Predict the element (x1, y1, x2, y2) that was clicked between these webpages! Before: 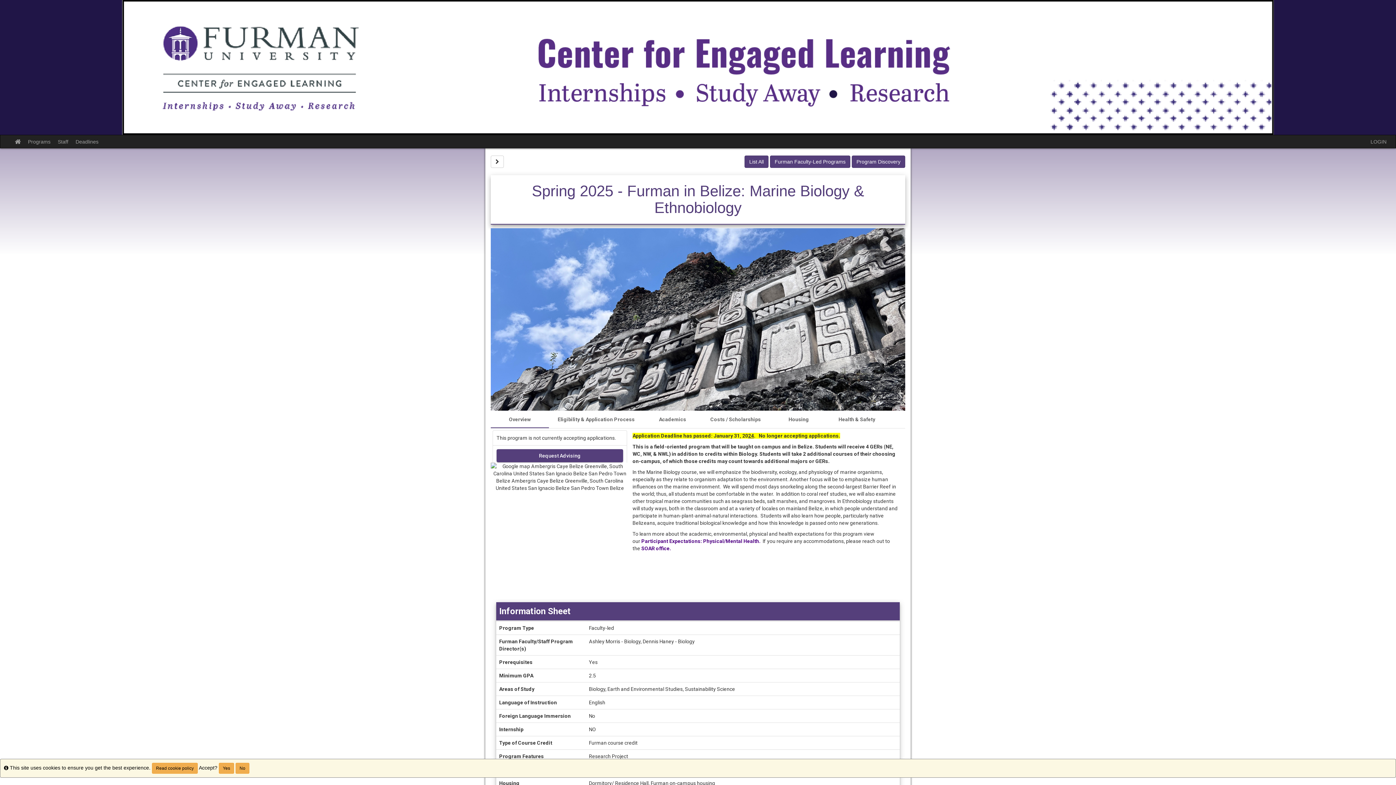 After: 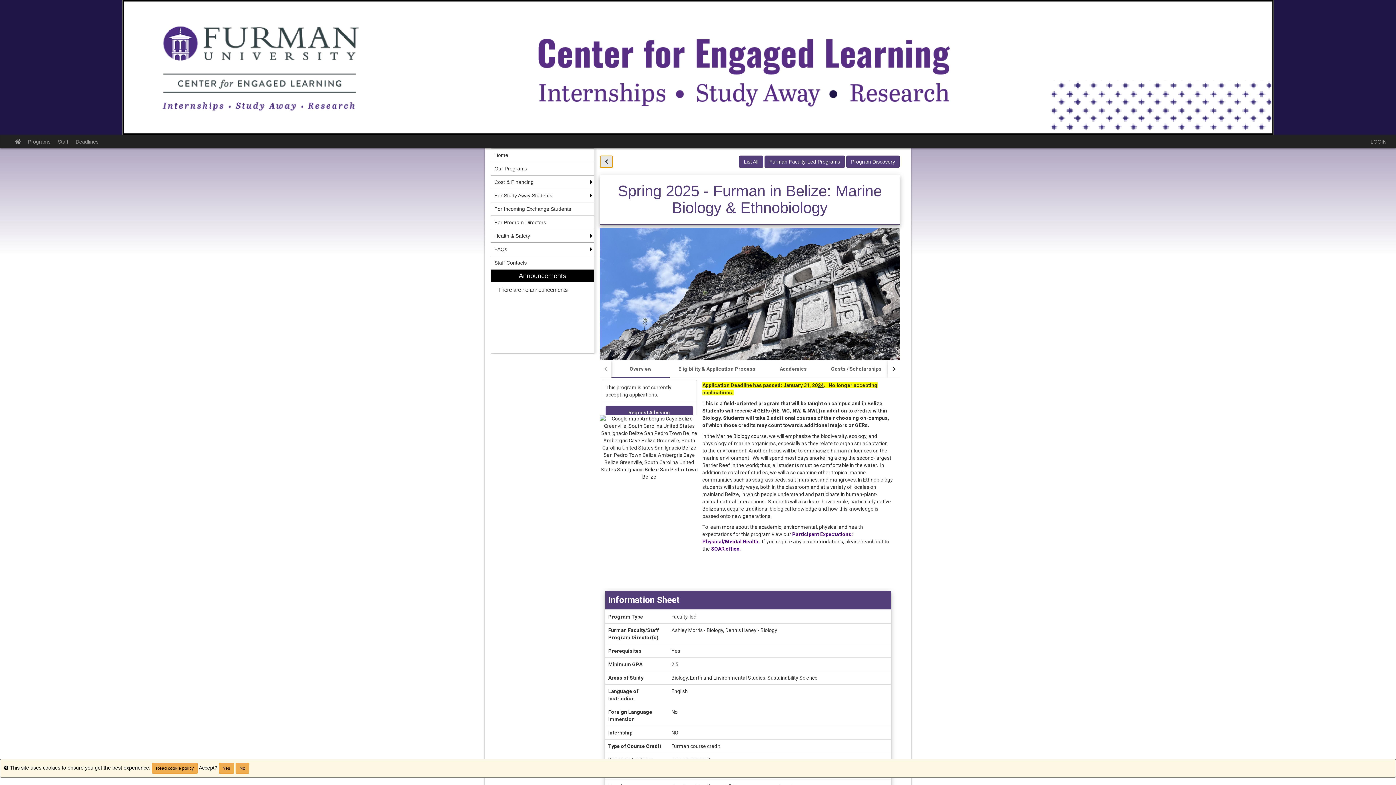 Action: bbox: (490, 155, 504, 168) label: Site page expand/collapse